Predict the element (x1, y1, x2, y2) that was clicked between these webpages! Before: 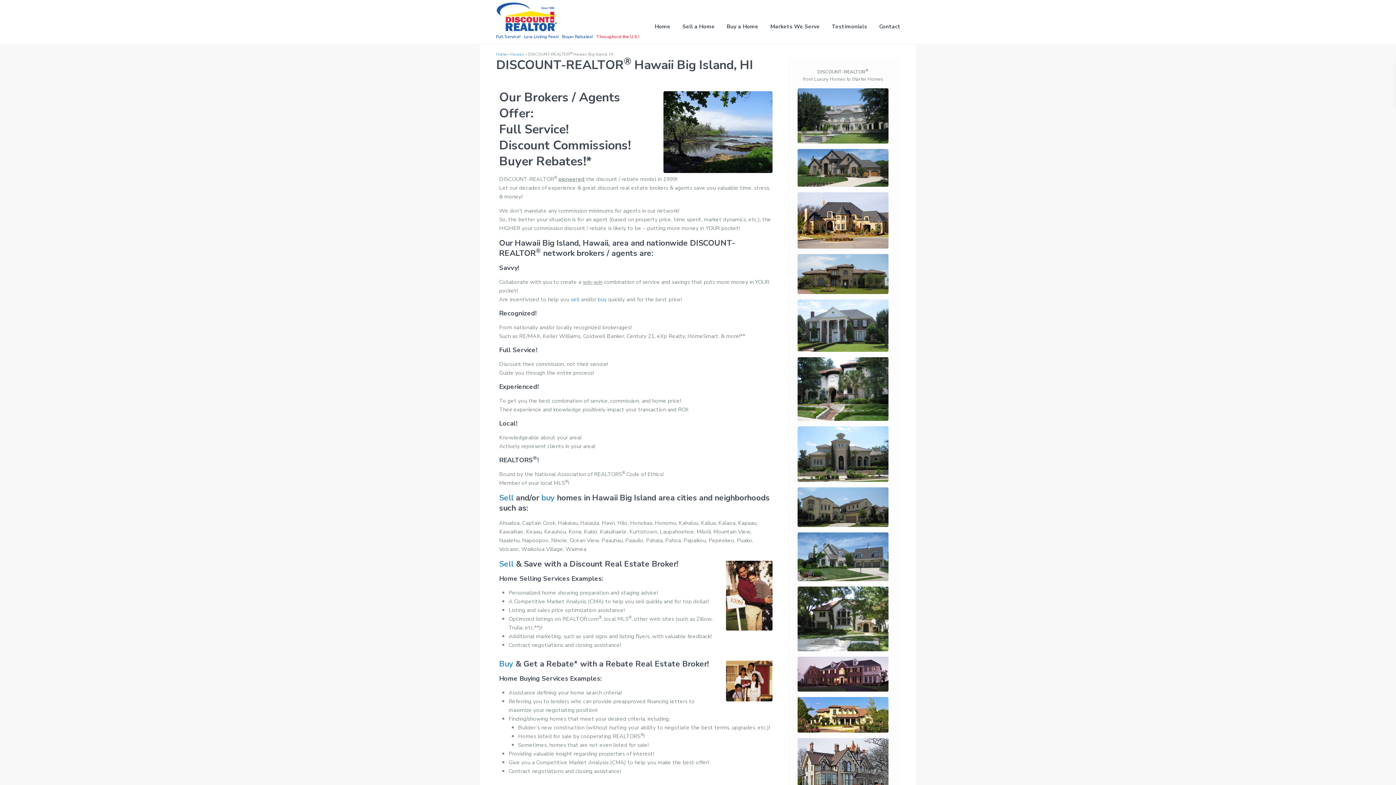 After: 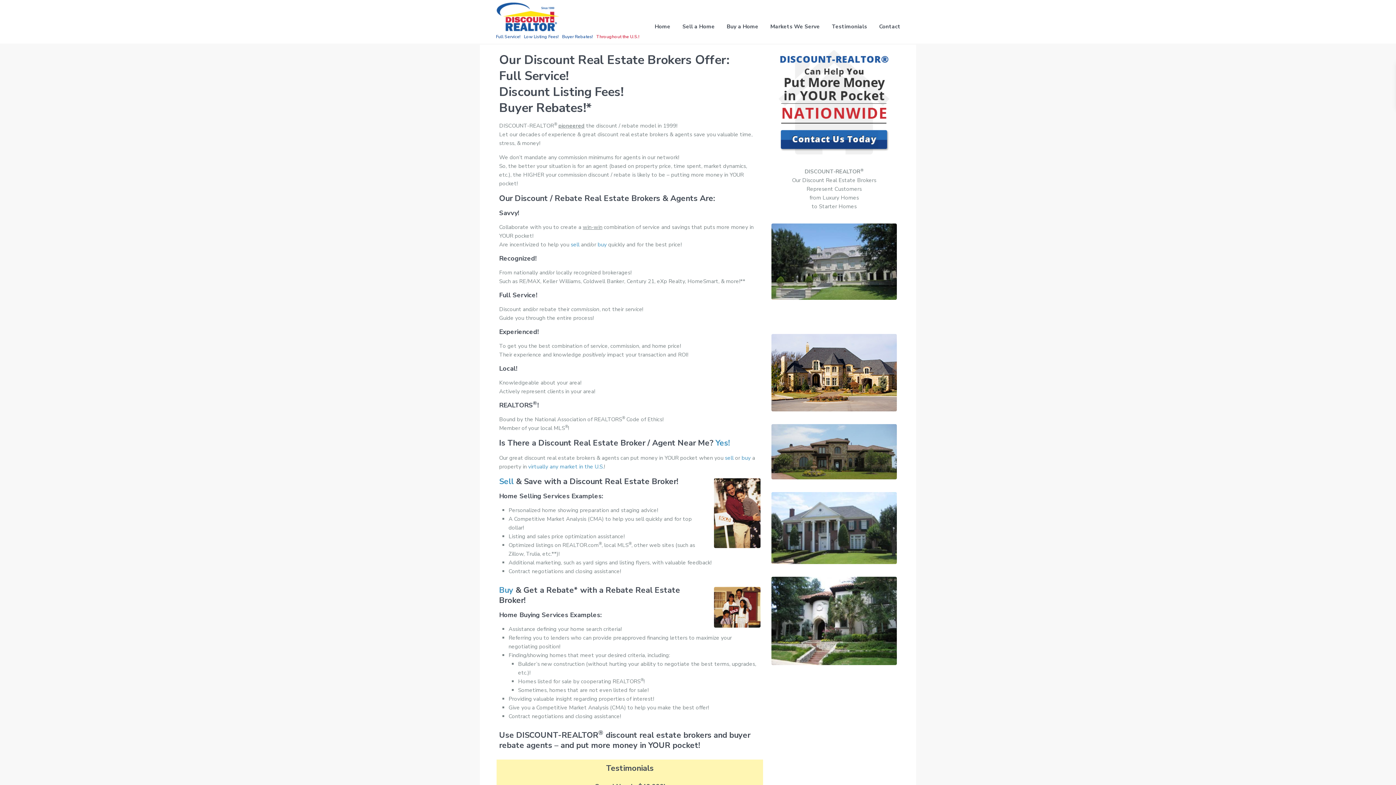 Action: bbox: (496, 2, 559, 31)